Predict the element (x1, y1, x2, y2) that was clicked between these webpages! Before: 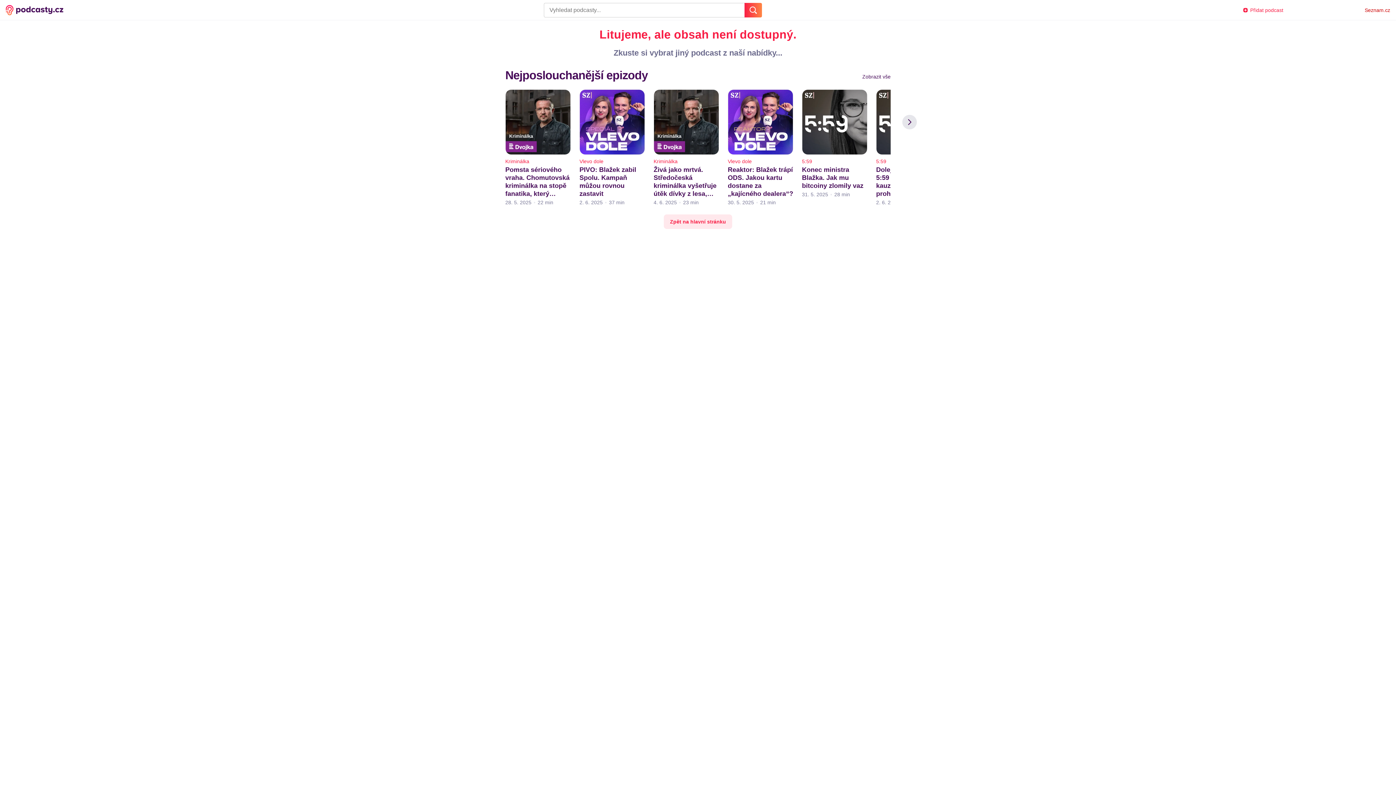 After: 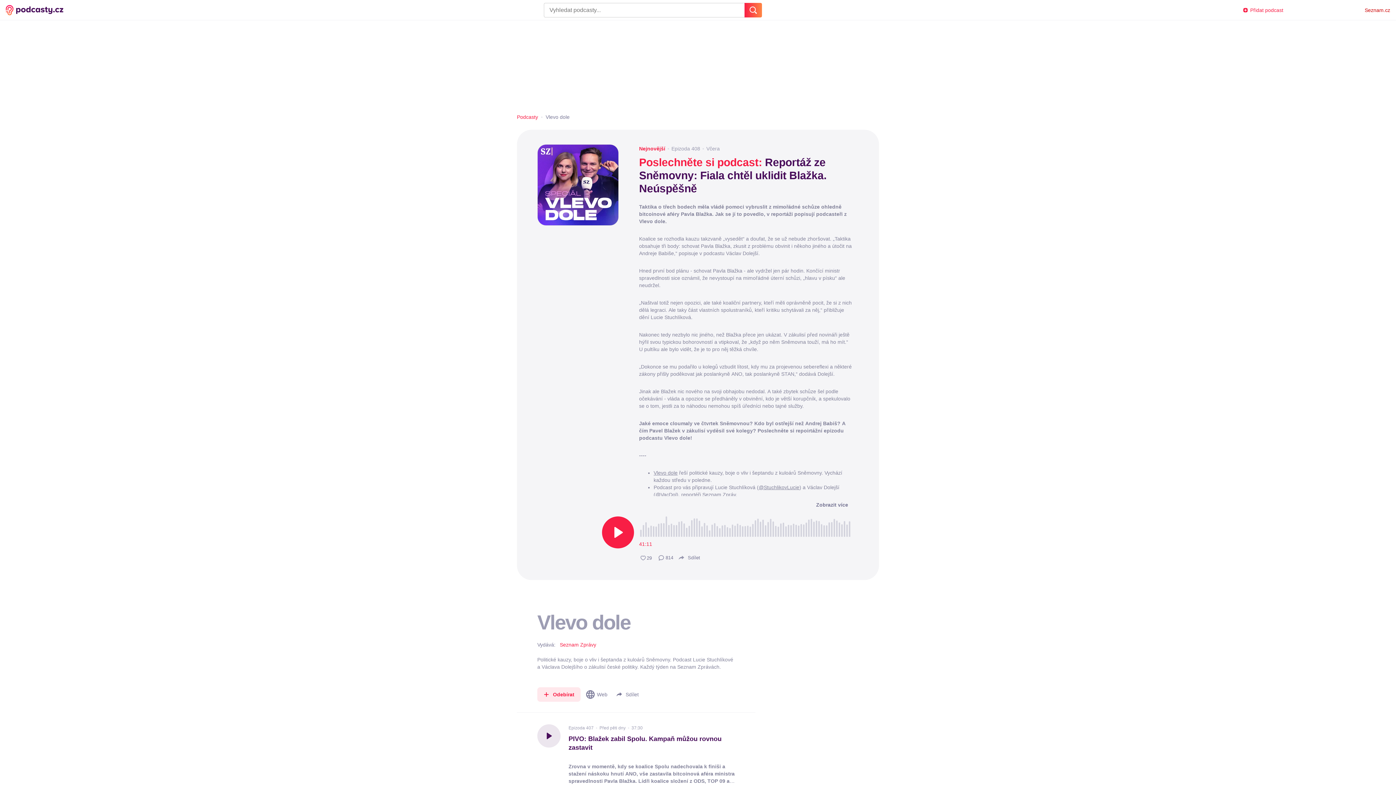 Action: bbox: (728, 157, 793, 165) label: Vlevo dole